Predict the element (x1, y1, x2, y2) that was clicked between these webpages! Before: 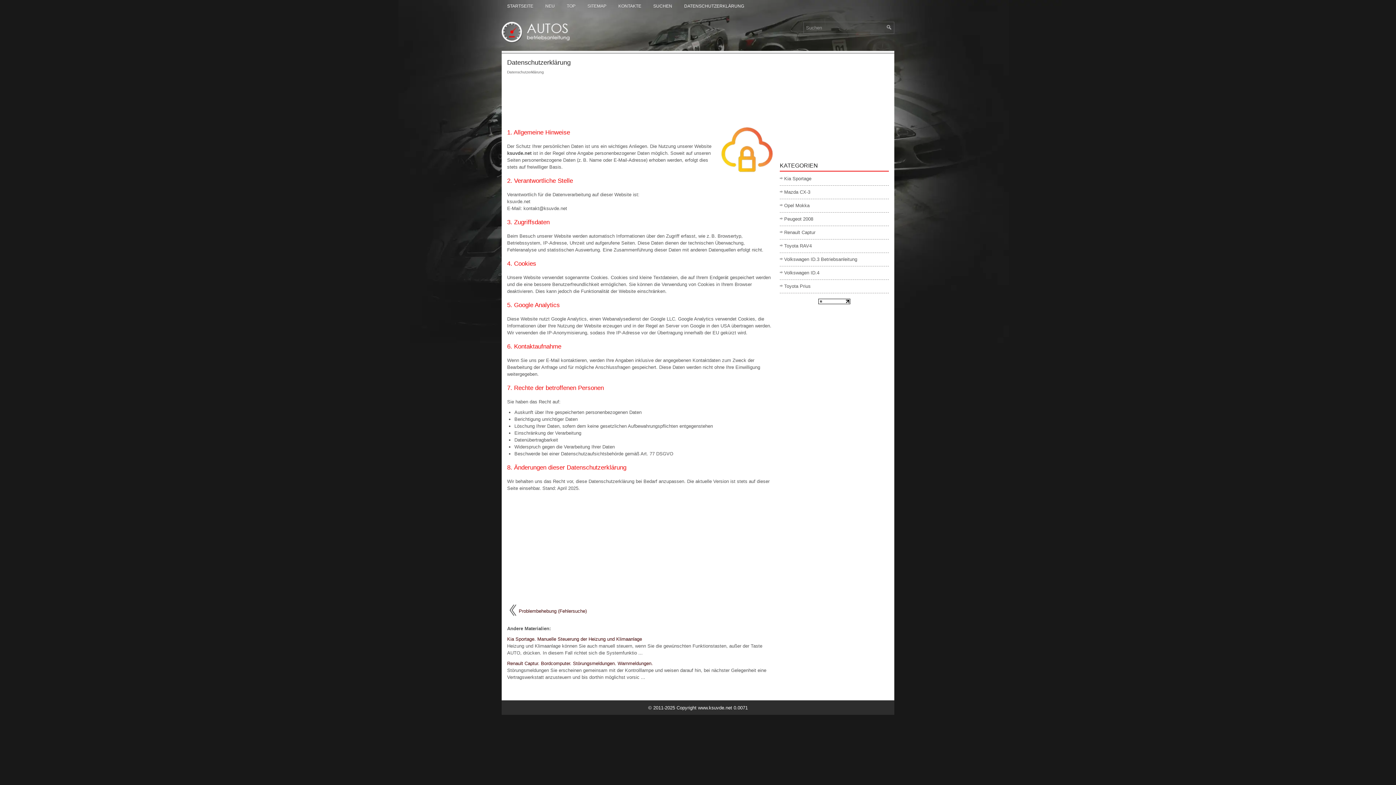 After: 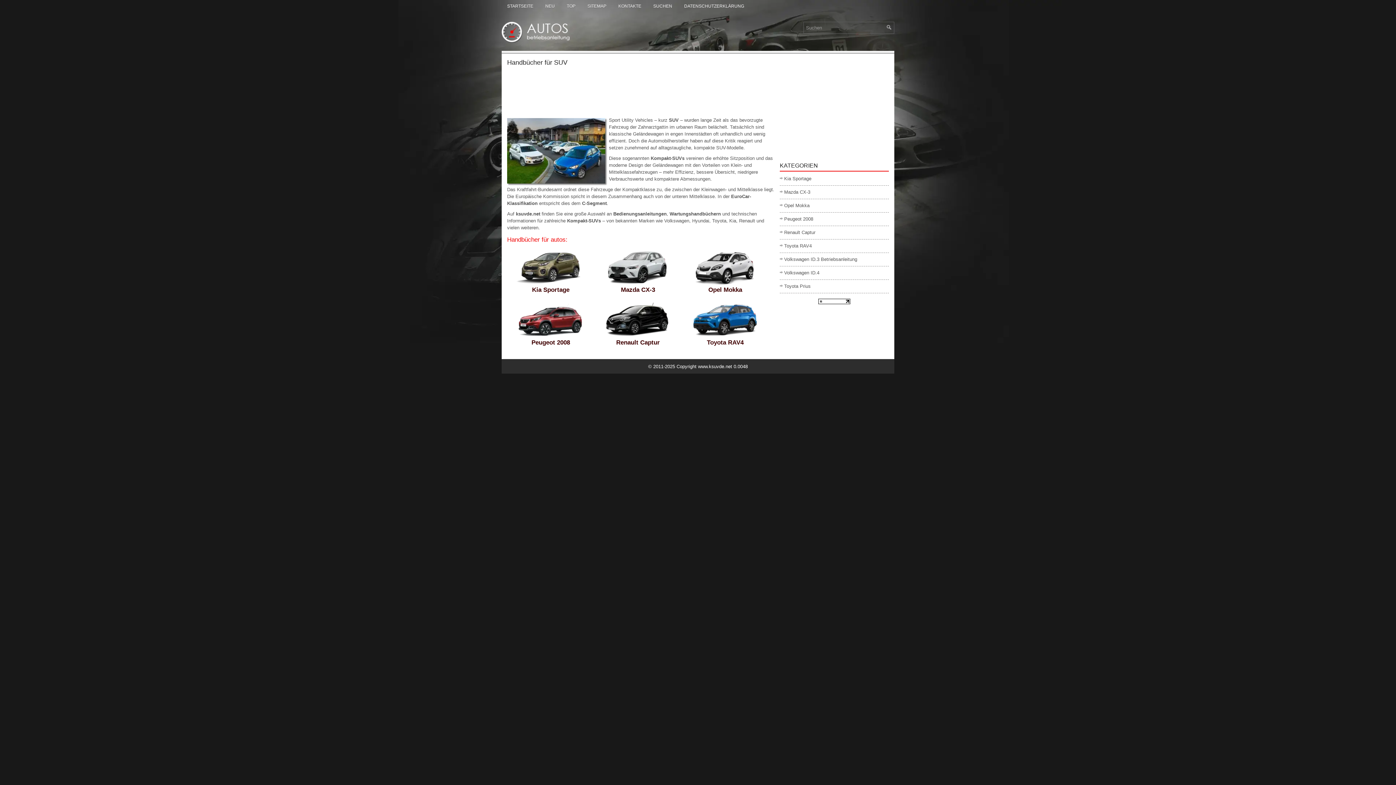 Action: bbox: (501, 38, 572, 44)